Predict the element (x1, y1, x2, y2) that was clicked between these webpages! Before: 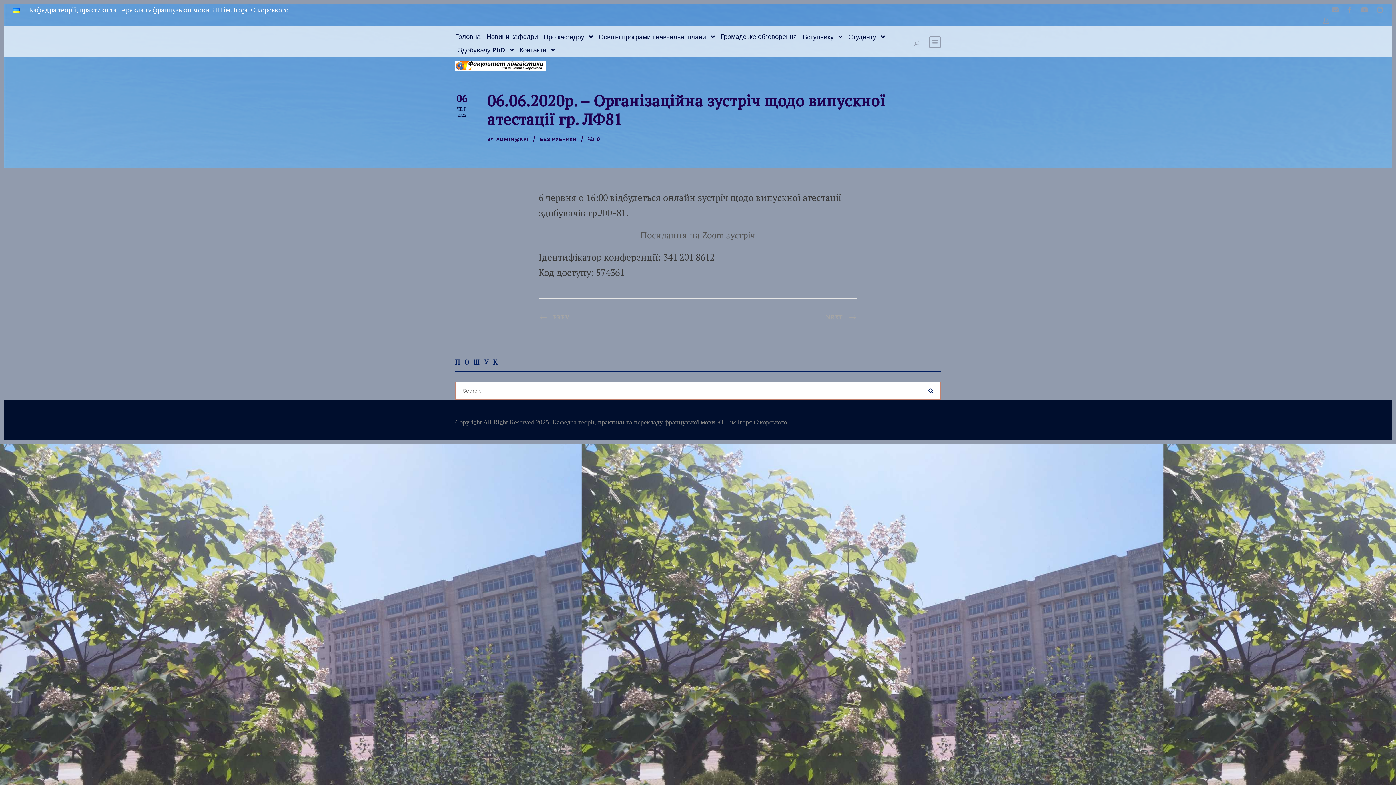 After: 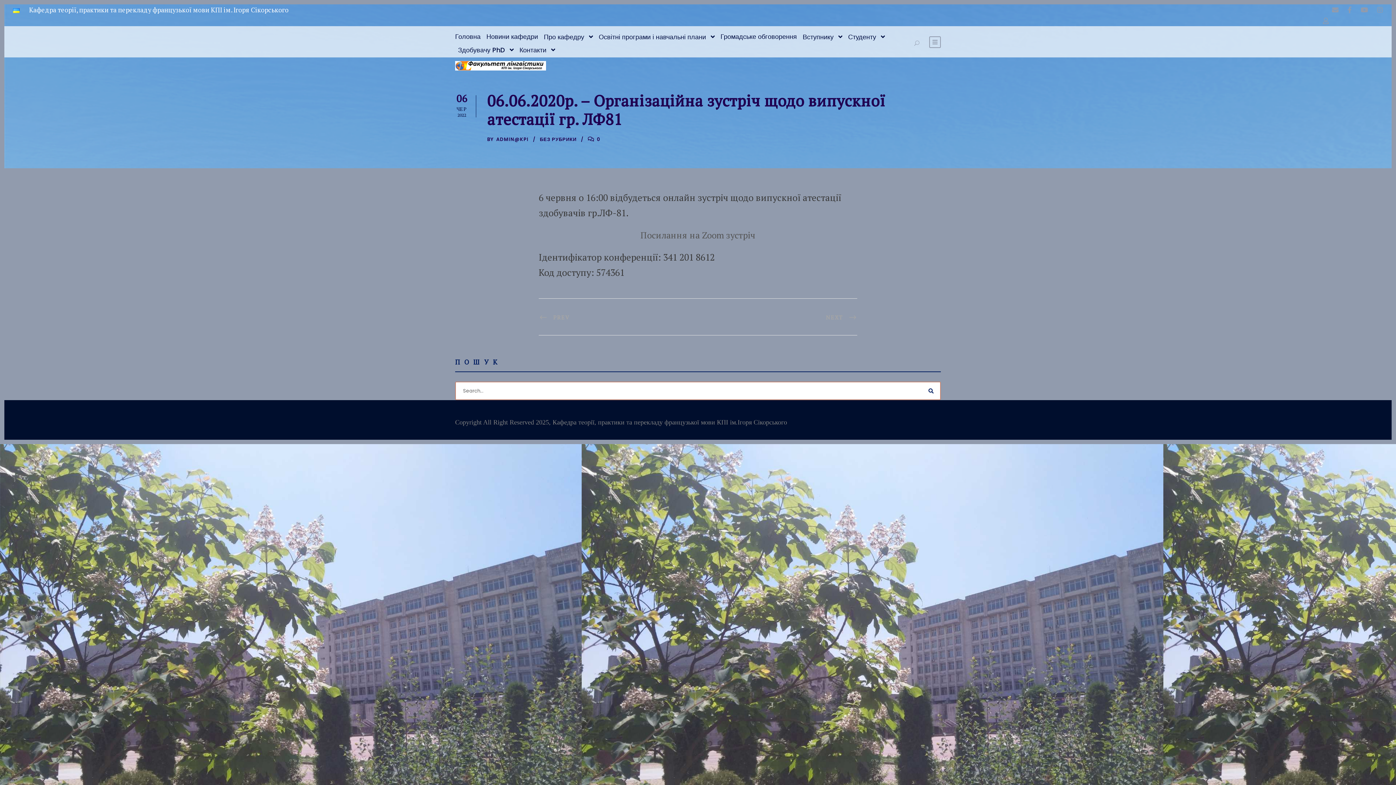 Action: bbox: (1361, 5, 1368, 14)